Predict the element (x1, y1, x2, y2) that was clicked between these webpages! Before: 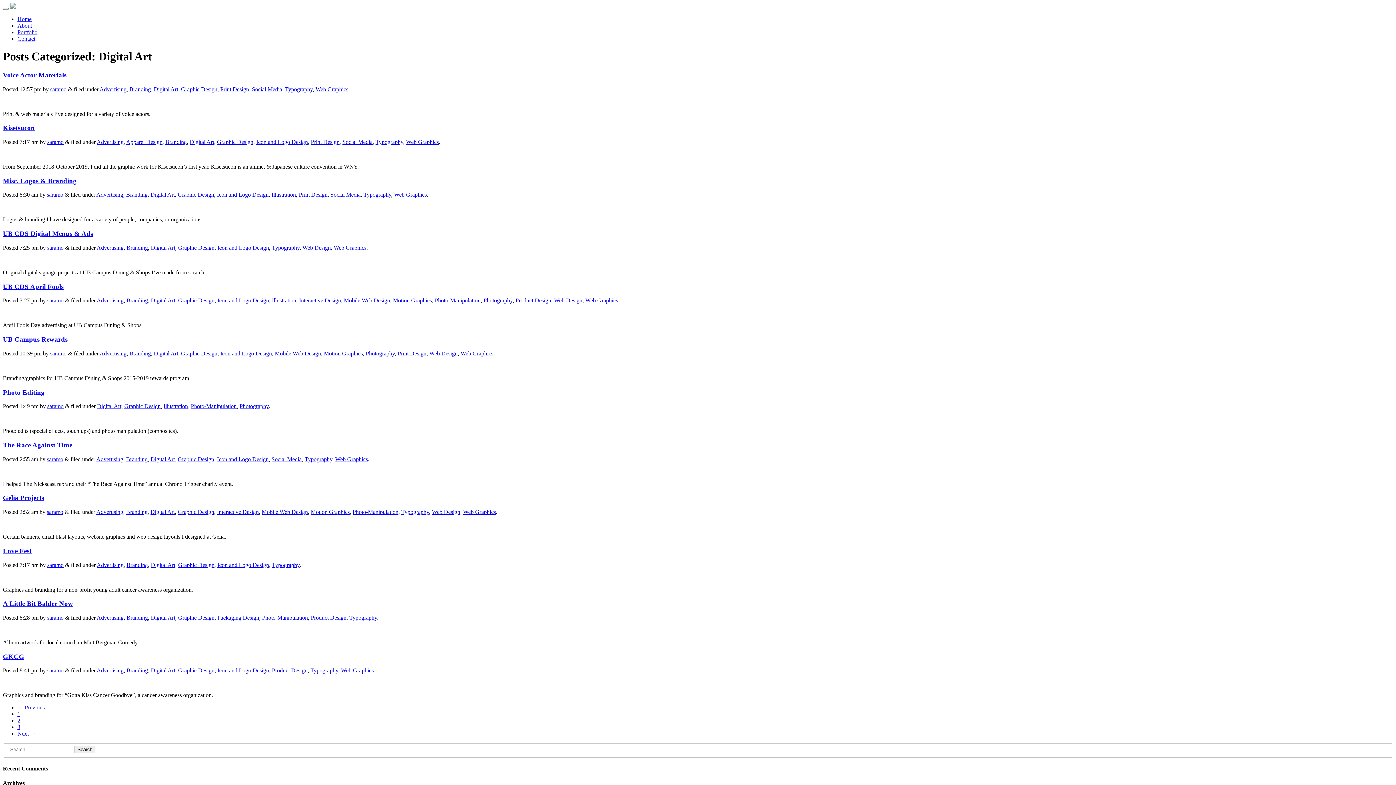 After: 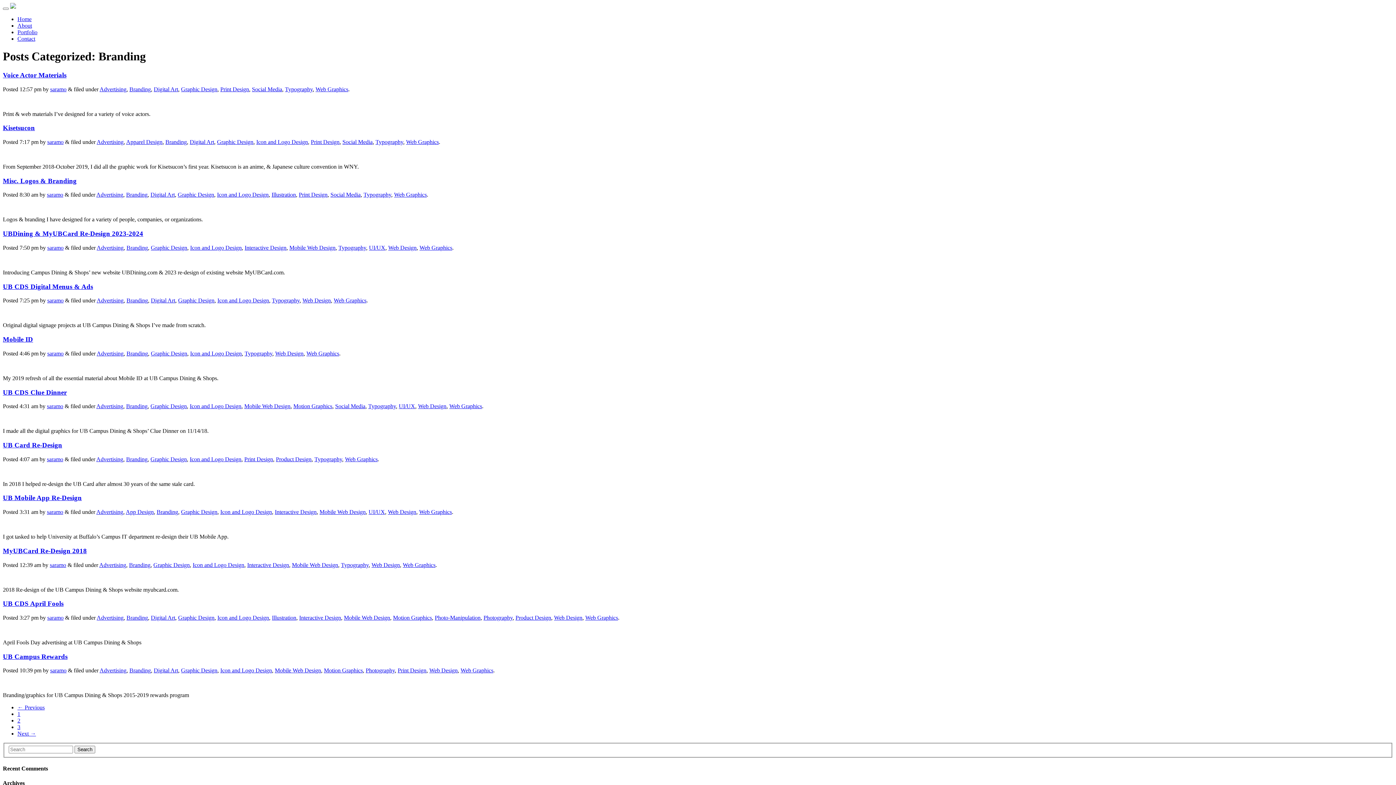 Action: label: Branding bbox: (126, 667, 148, 673)